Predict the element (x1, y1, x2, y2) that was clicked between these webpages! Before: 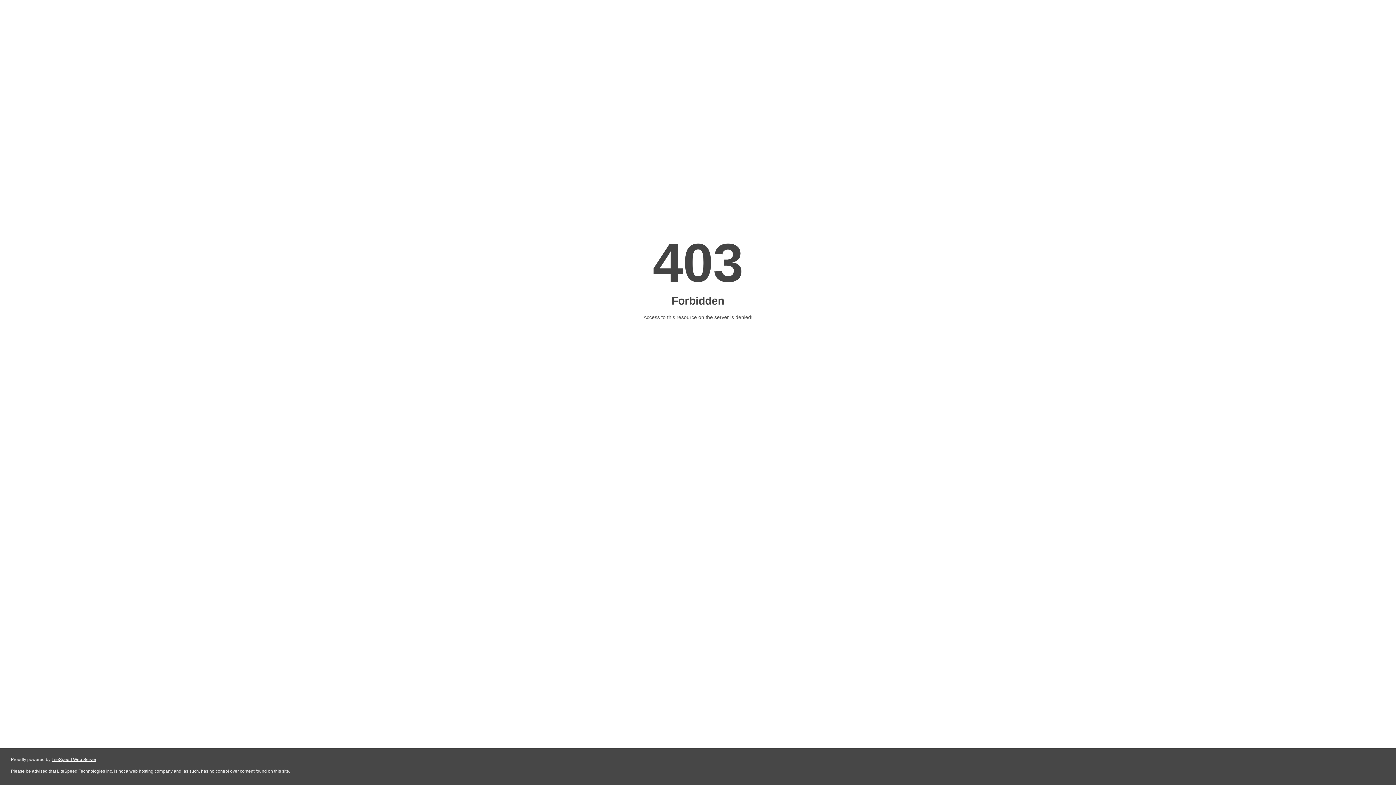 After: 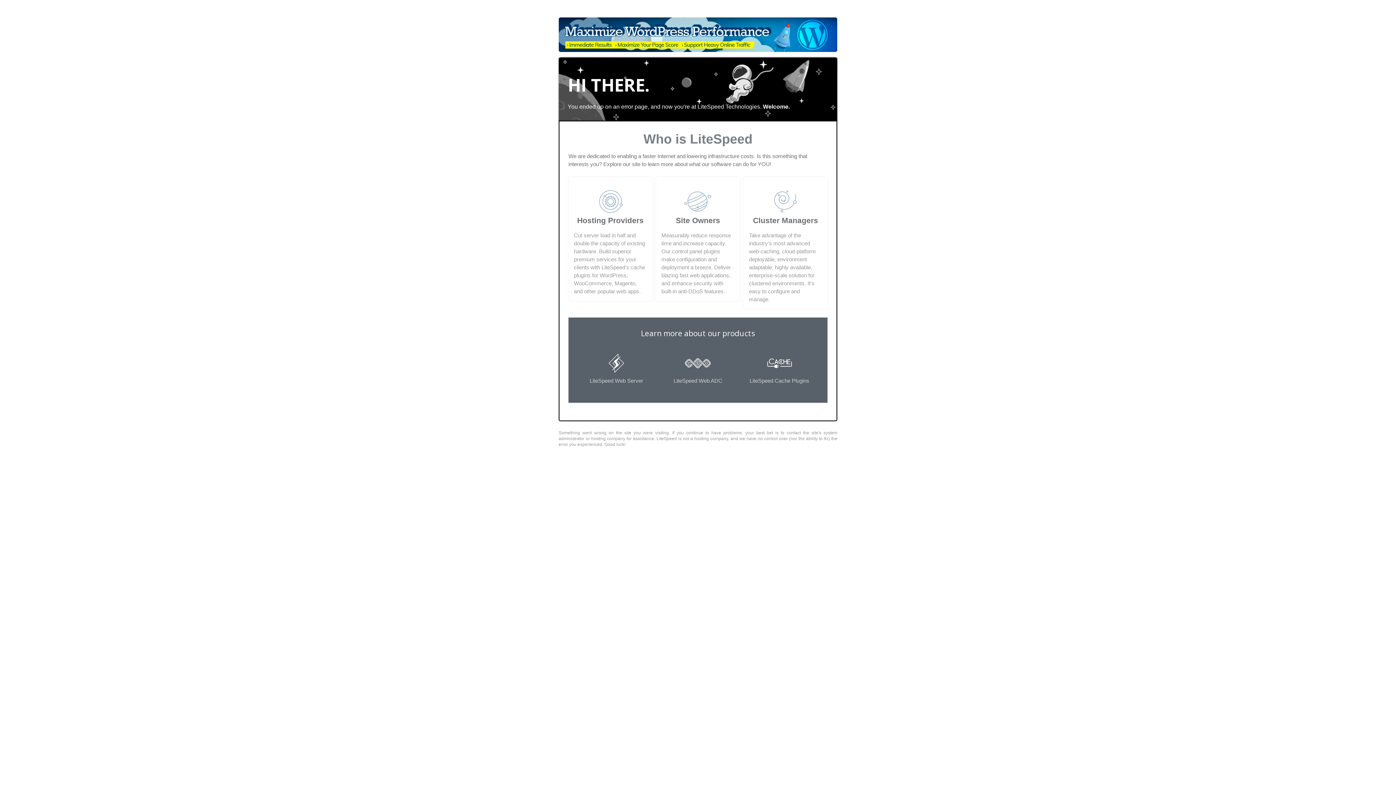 Action: label: LiteSpeed Web Server bbox: (51, 757, 96, 762)